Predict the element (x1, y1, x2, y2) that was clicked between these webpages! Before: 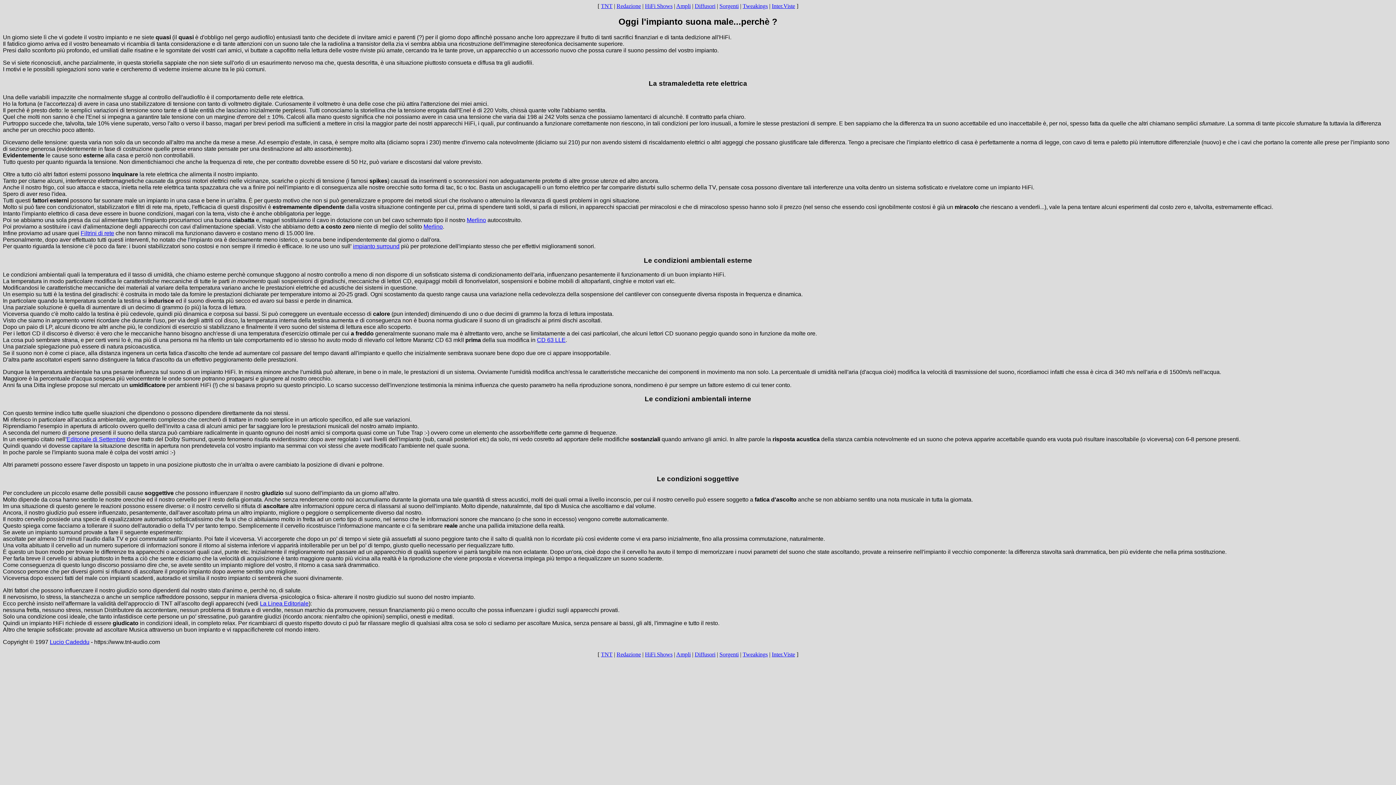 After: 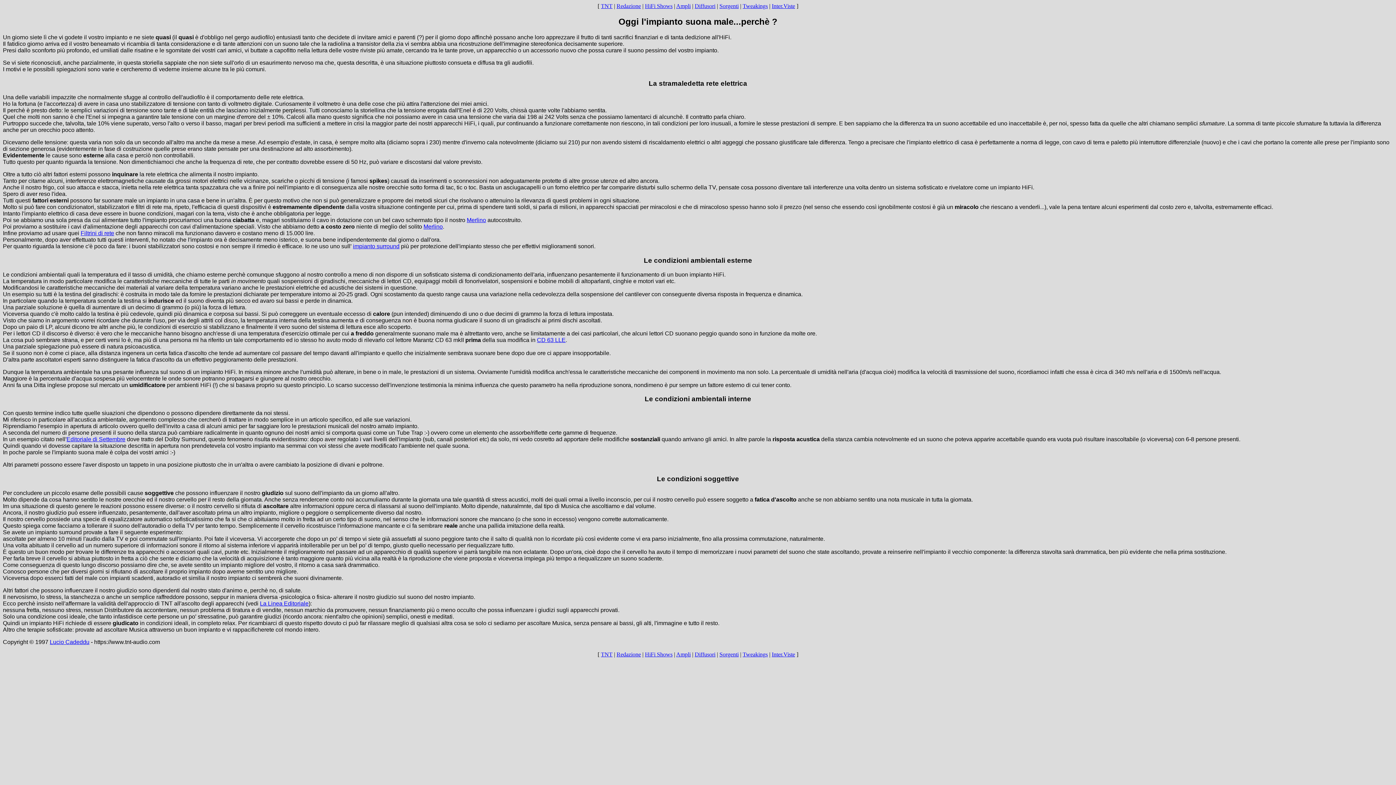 Action: bbox: (49, 639, 89, 645) label: Lucio Cadeddu